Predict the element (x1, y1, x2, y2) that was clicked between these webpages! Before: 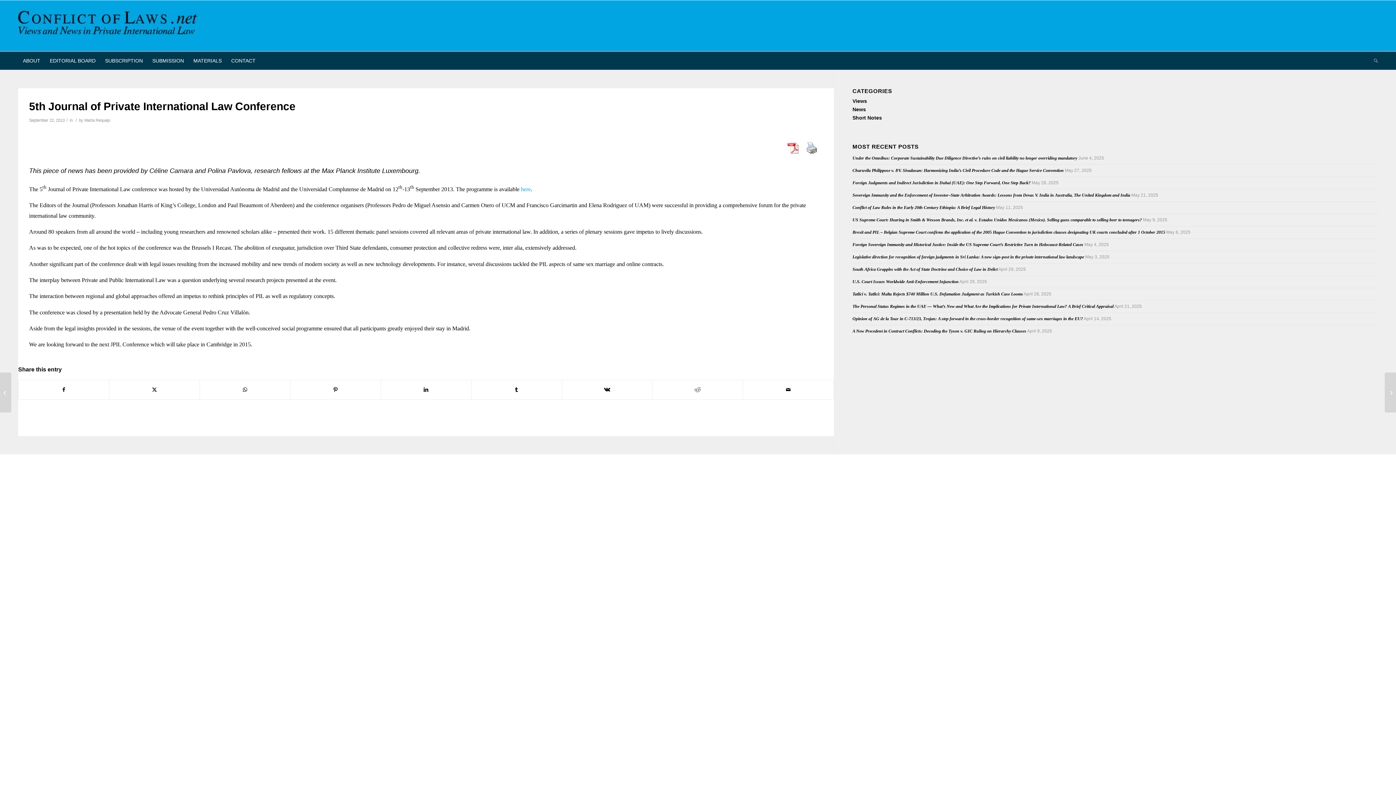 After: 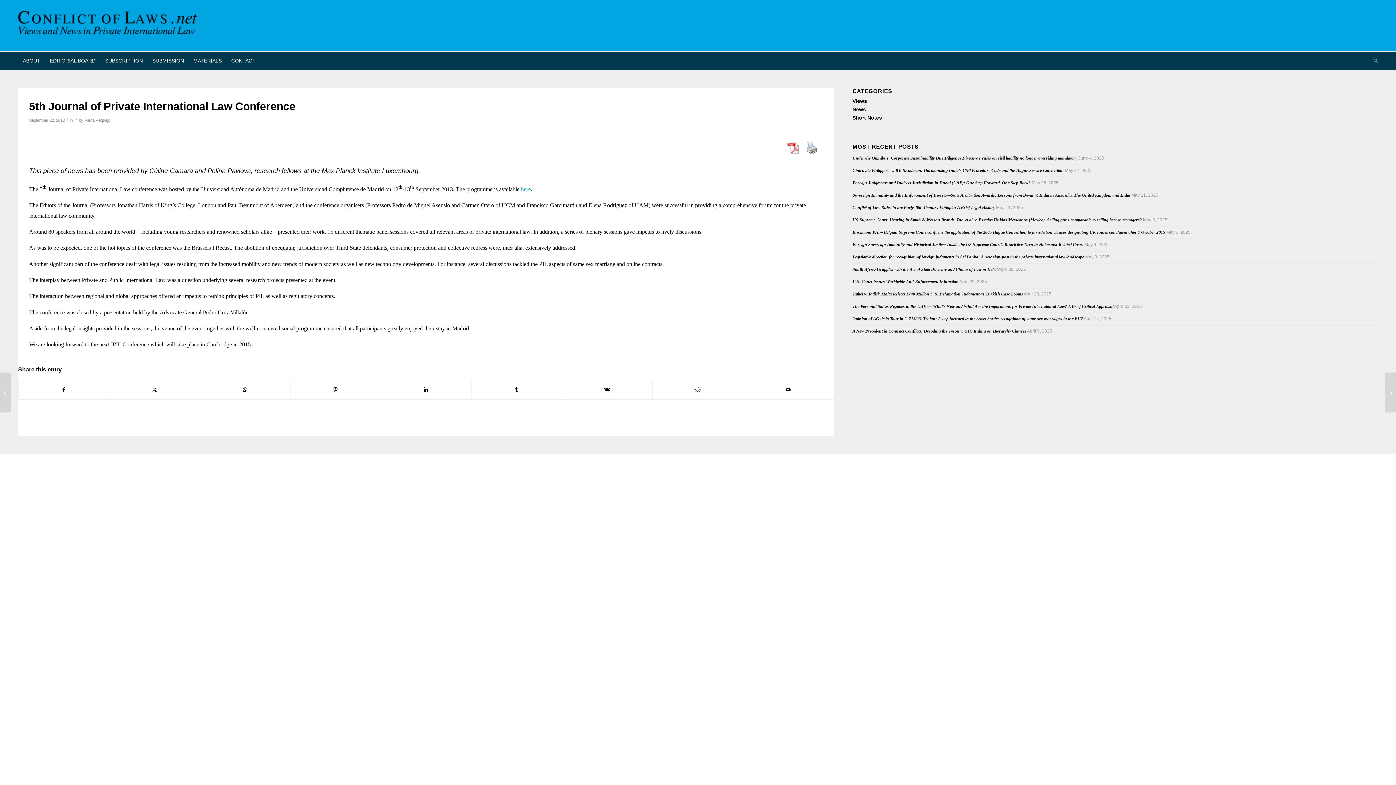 Action: bbox: (802, 140, 821, 155)